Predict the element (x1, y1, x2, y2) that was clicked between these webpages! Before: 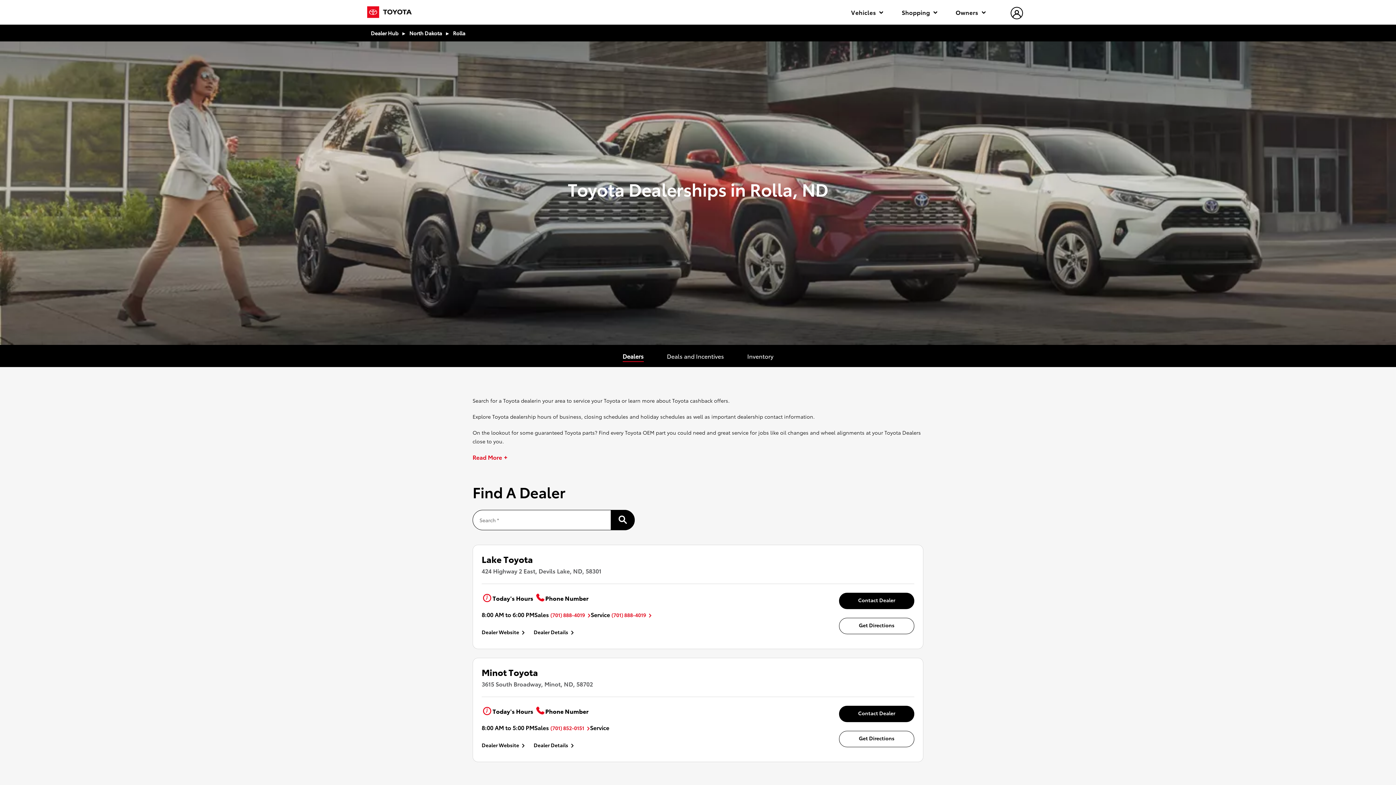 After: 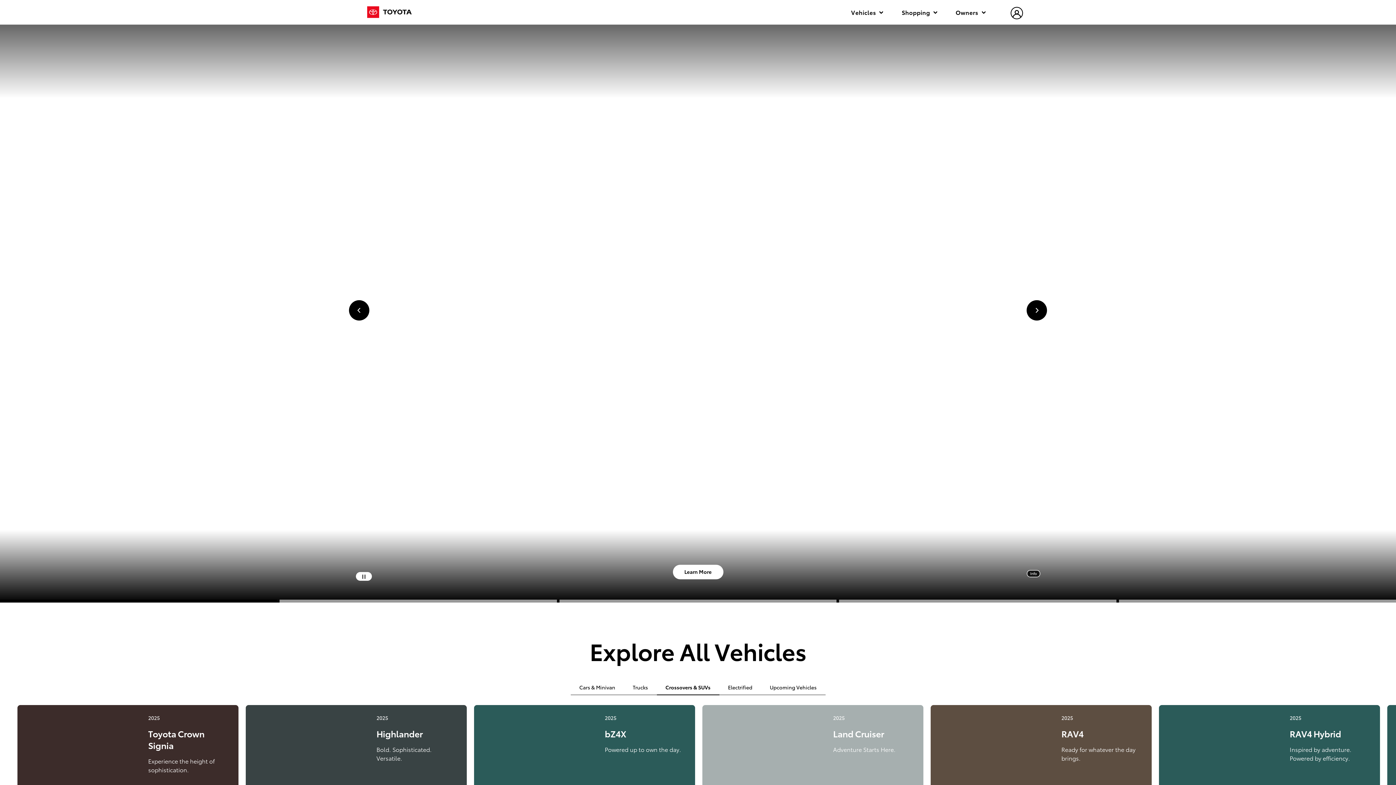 Action: bbox: (367, 6, 412, 18)